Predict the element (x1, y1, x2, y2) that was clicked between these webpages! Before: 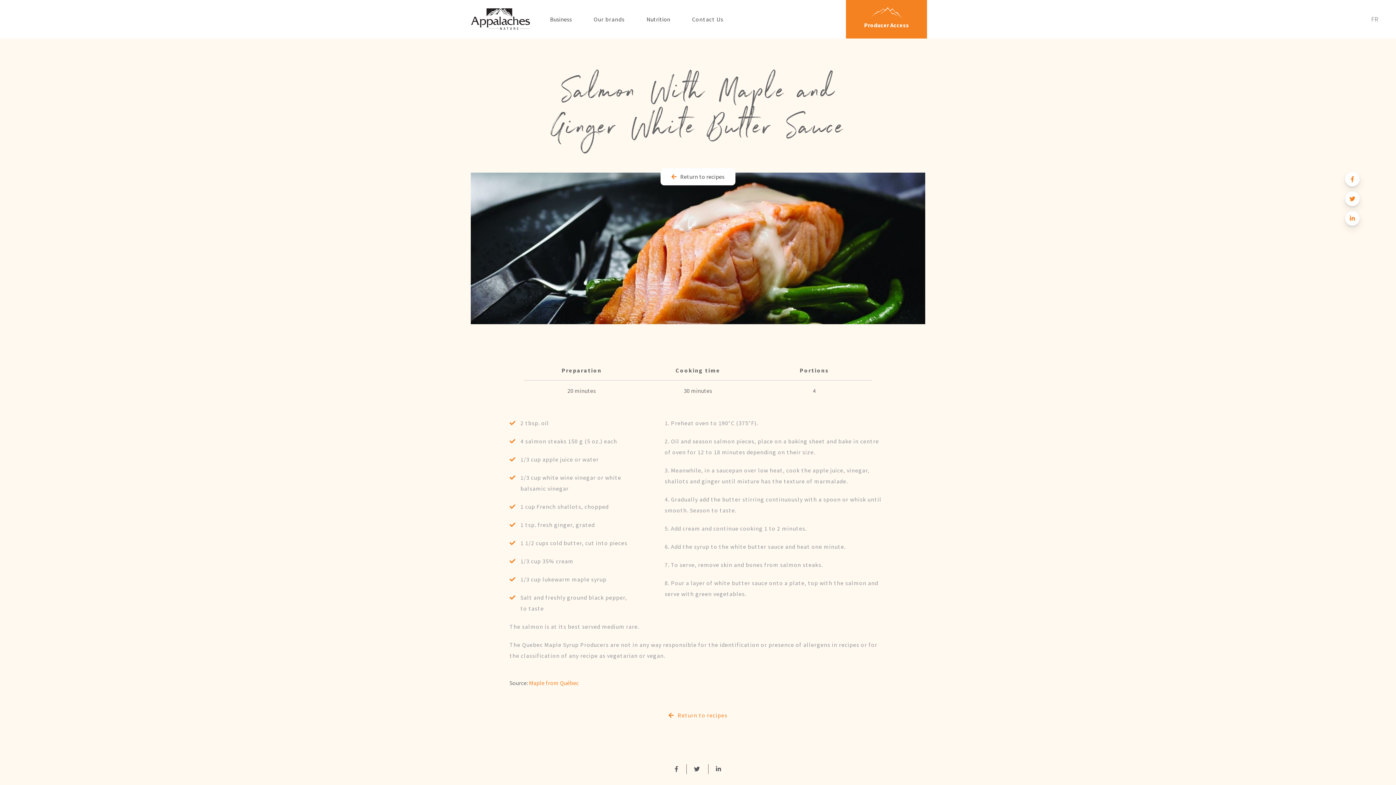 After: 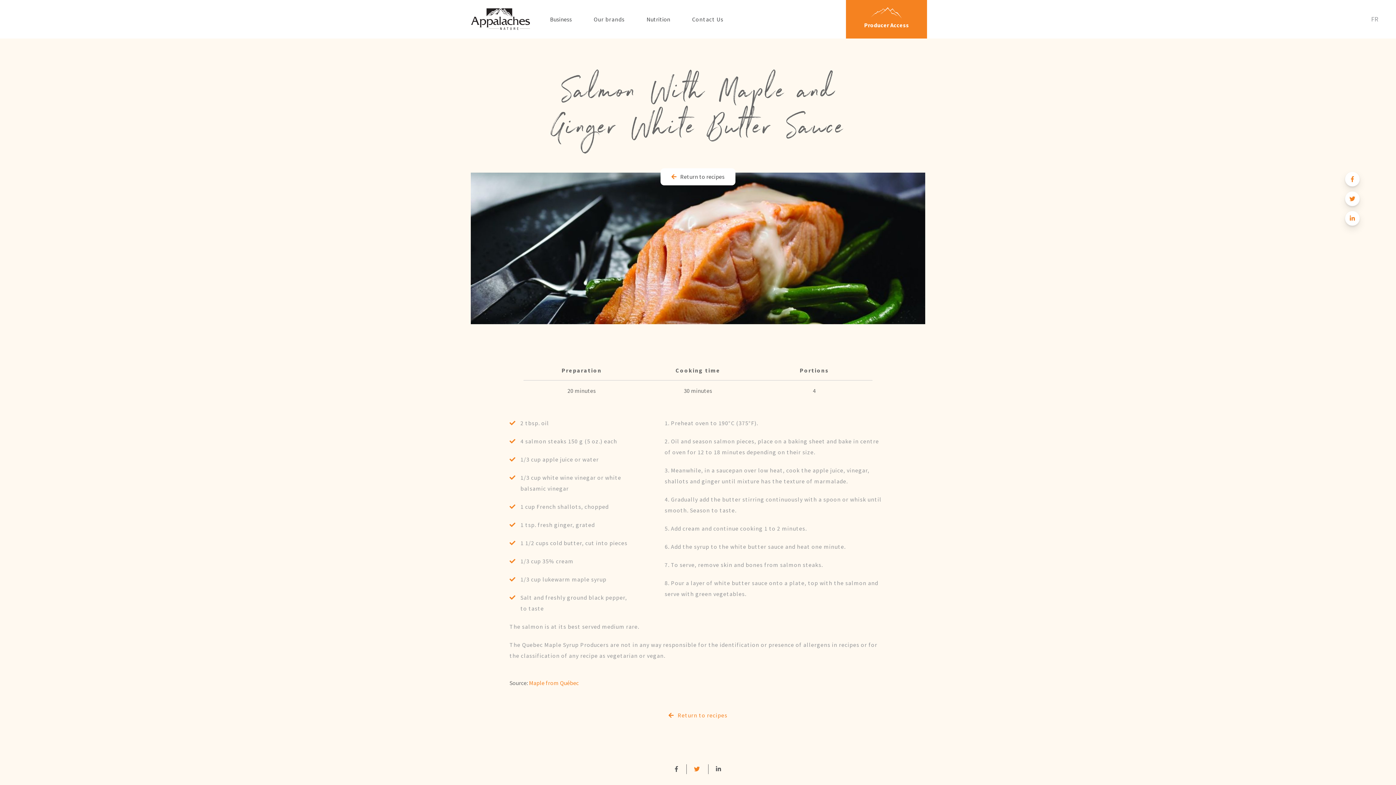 Action: bbox: (686, 764, 707, 774)